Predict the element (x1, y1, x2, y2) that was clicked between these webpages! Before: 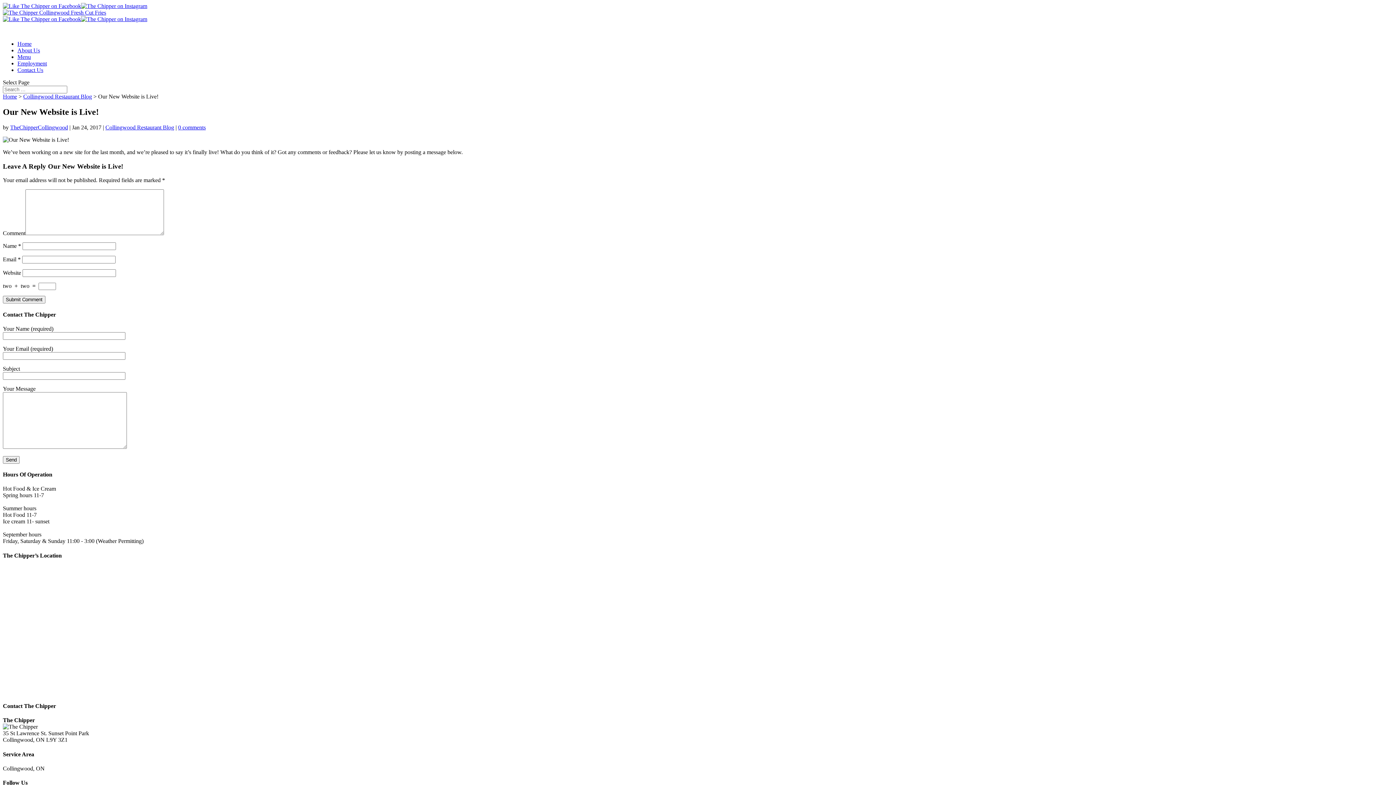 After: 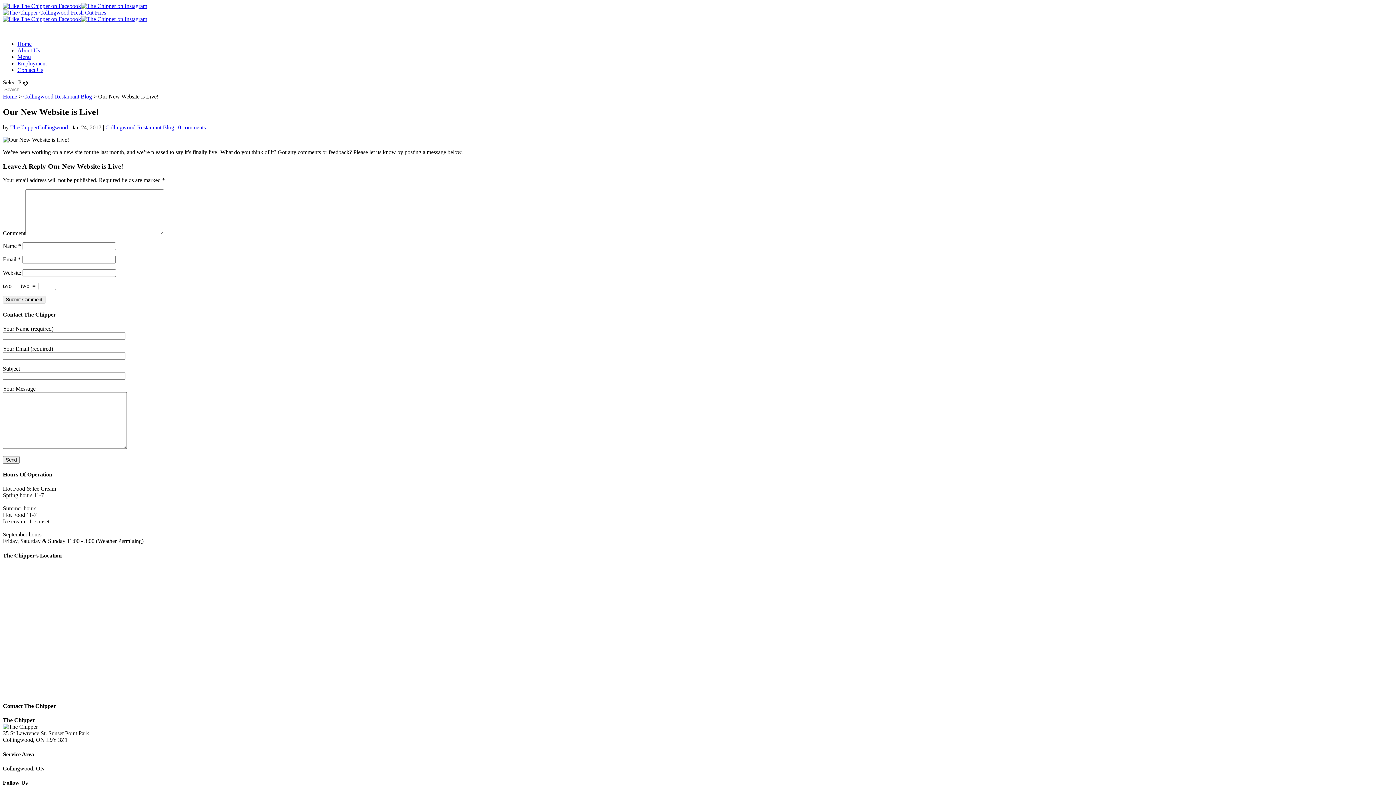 Action: bbox: (2, 16, 81, 22)